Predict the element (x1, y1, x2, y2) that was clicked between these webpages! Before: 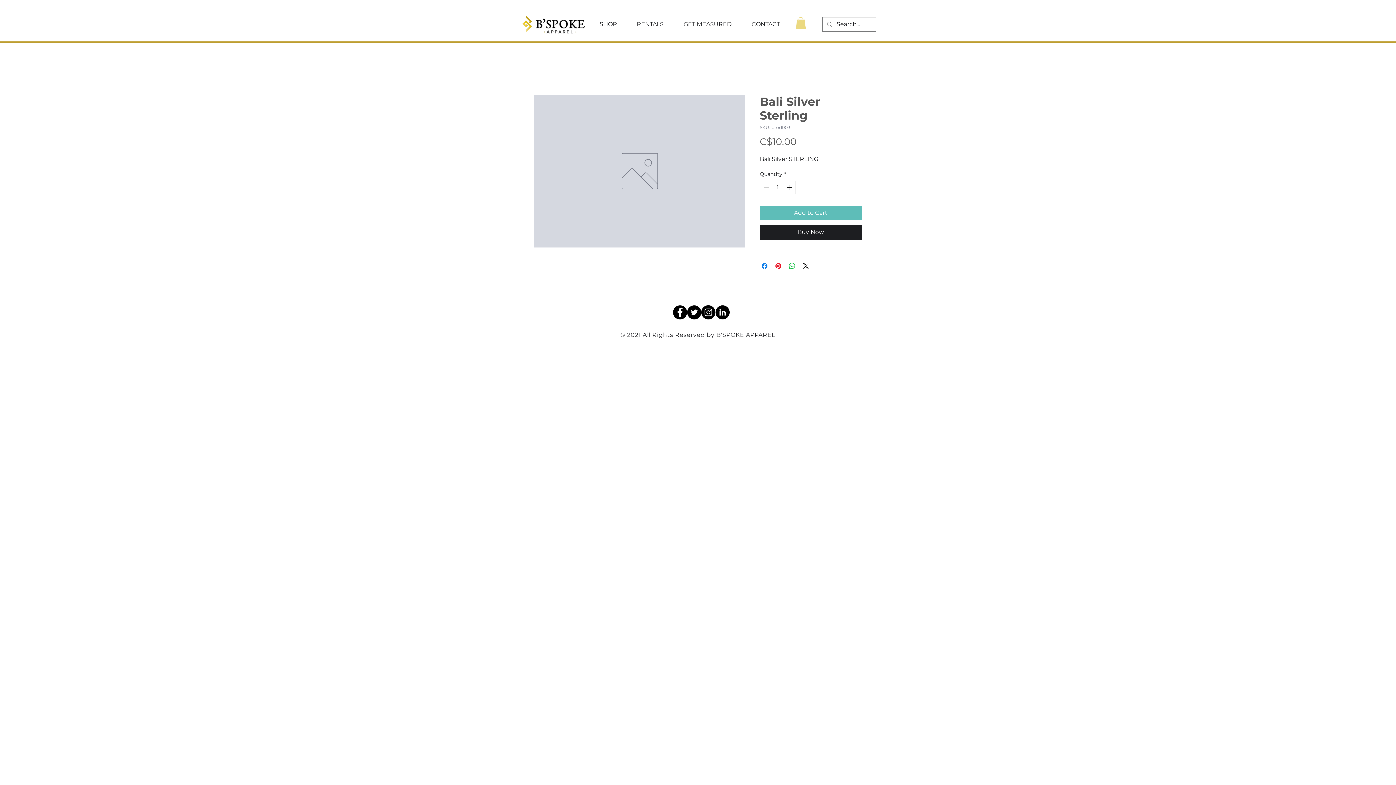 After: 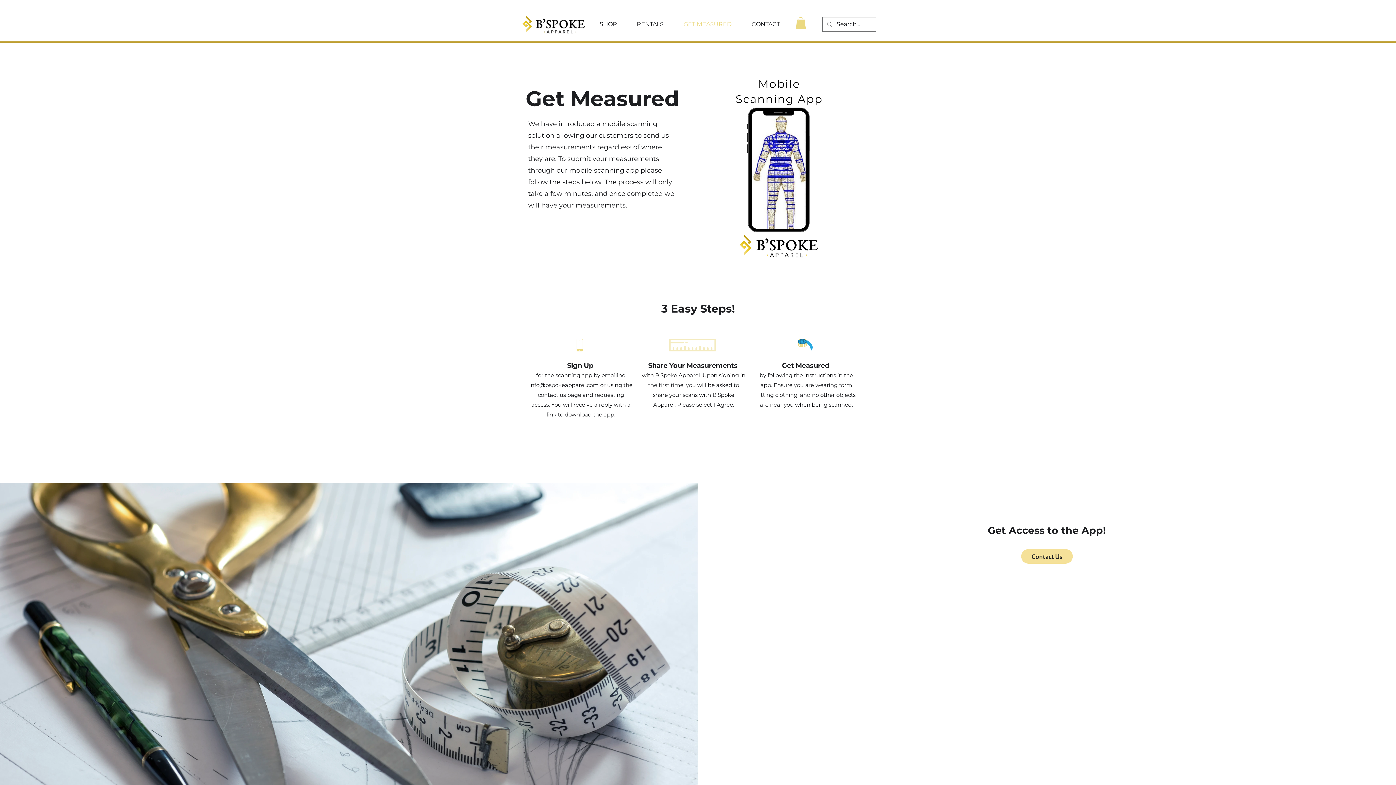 Action: label: GET MEASURED bbox: (673, 15, 741, 33)